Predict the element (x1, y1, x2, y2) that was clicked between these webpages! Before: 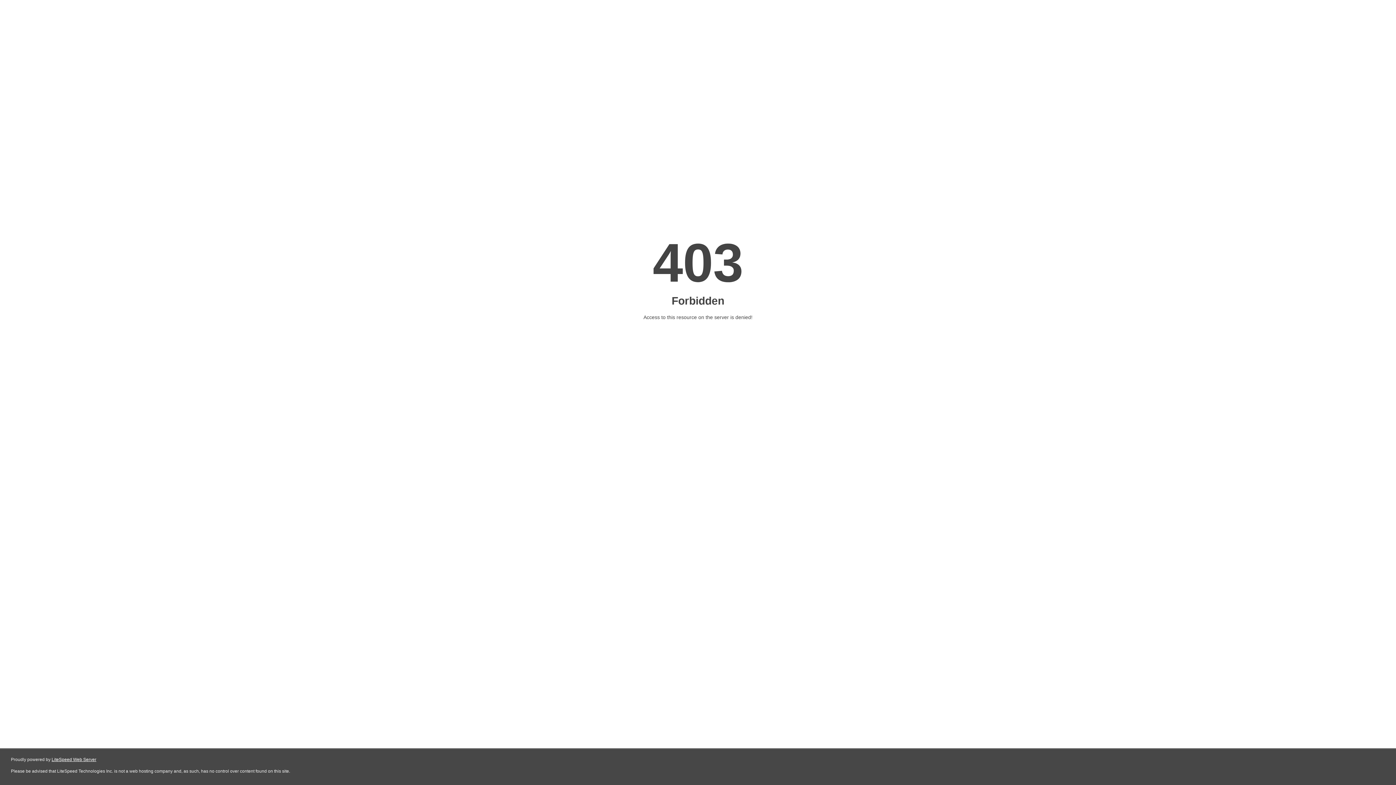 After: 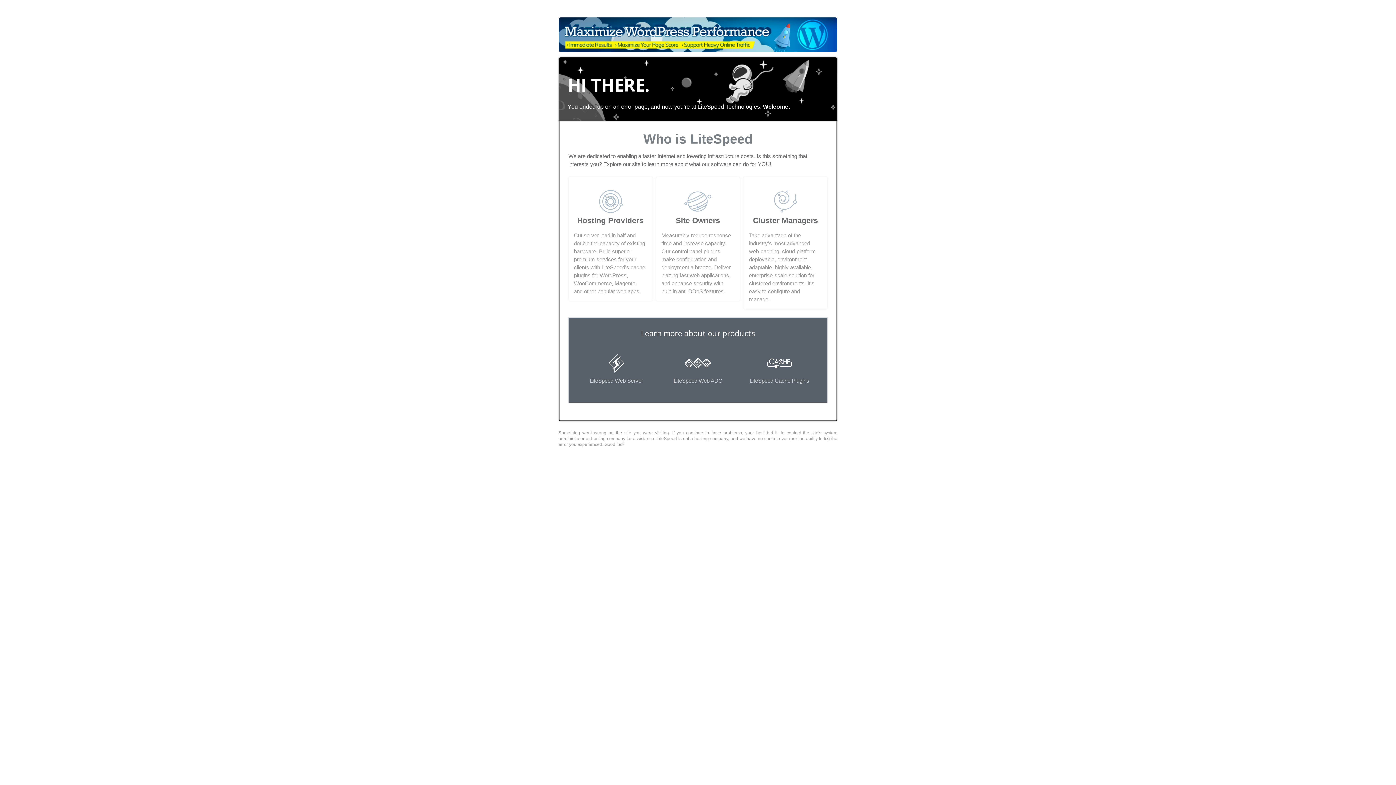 Action: bbox: (51, 757, 96, 762) label: LiteSpeed Web Server